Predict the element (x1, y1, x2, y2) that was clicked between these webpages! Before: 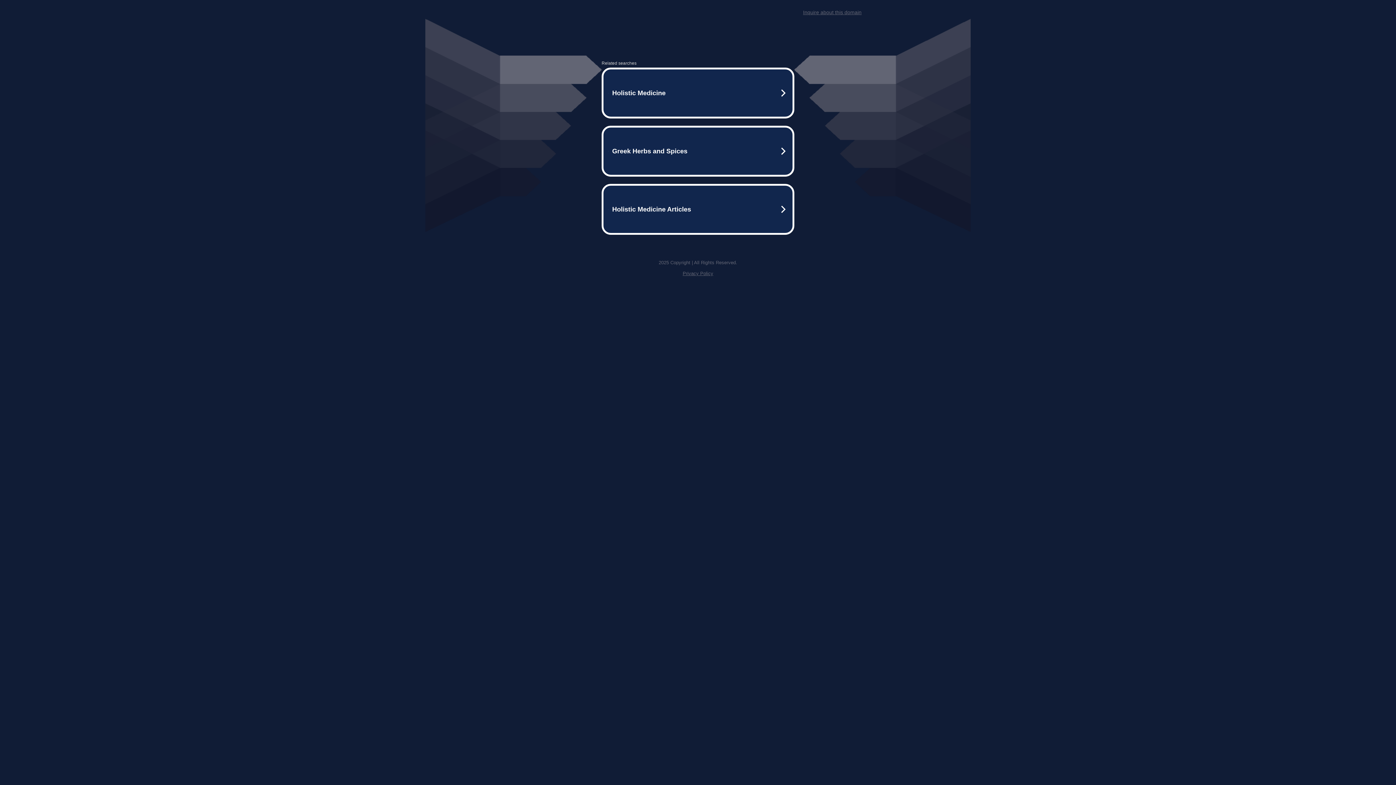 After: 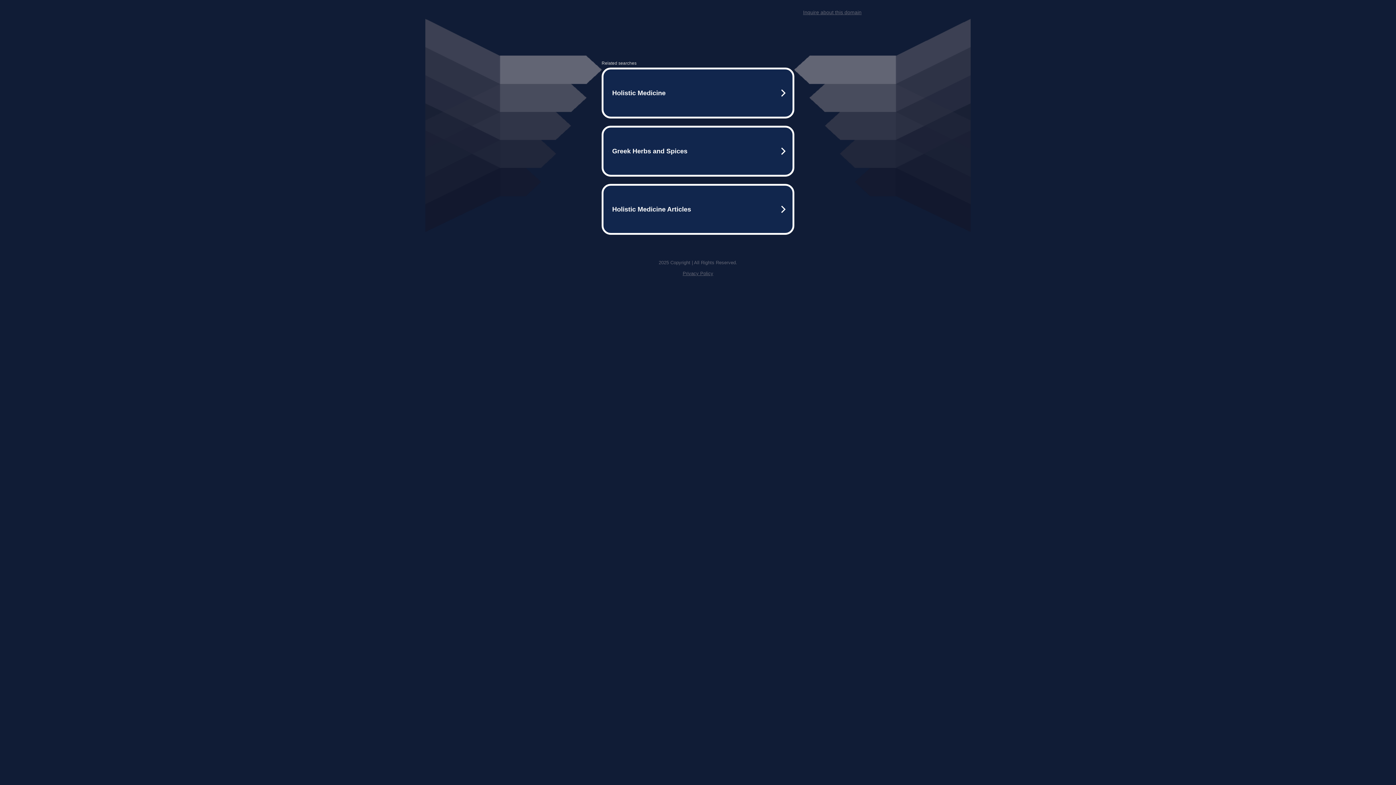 Action: bbox: (682, 270, 713, 276) label: Privacy Policy